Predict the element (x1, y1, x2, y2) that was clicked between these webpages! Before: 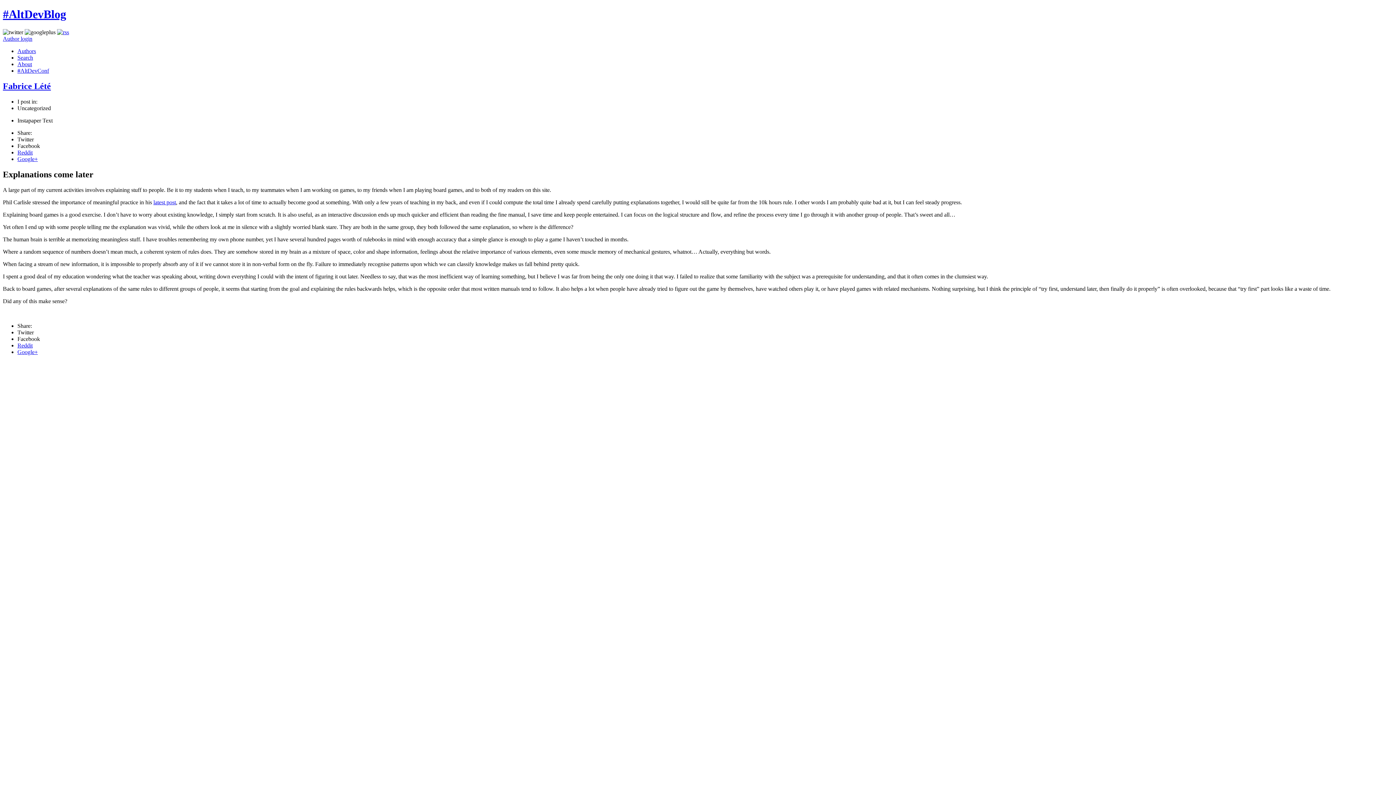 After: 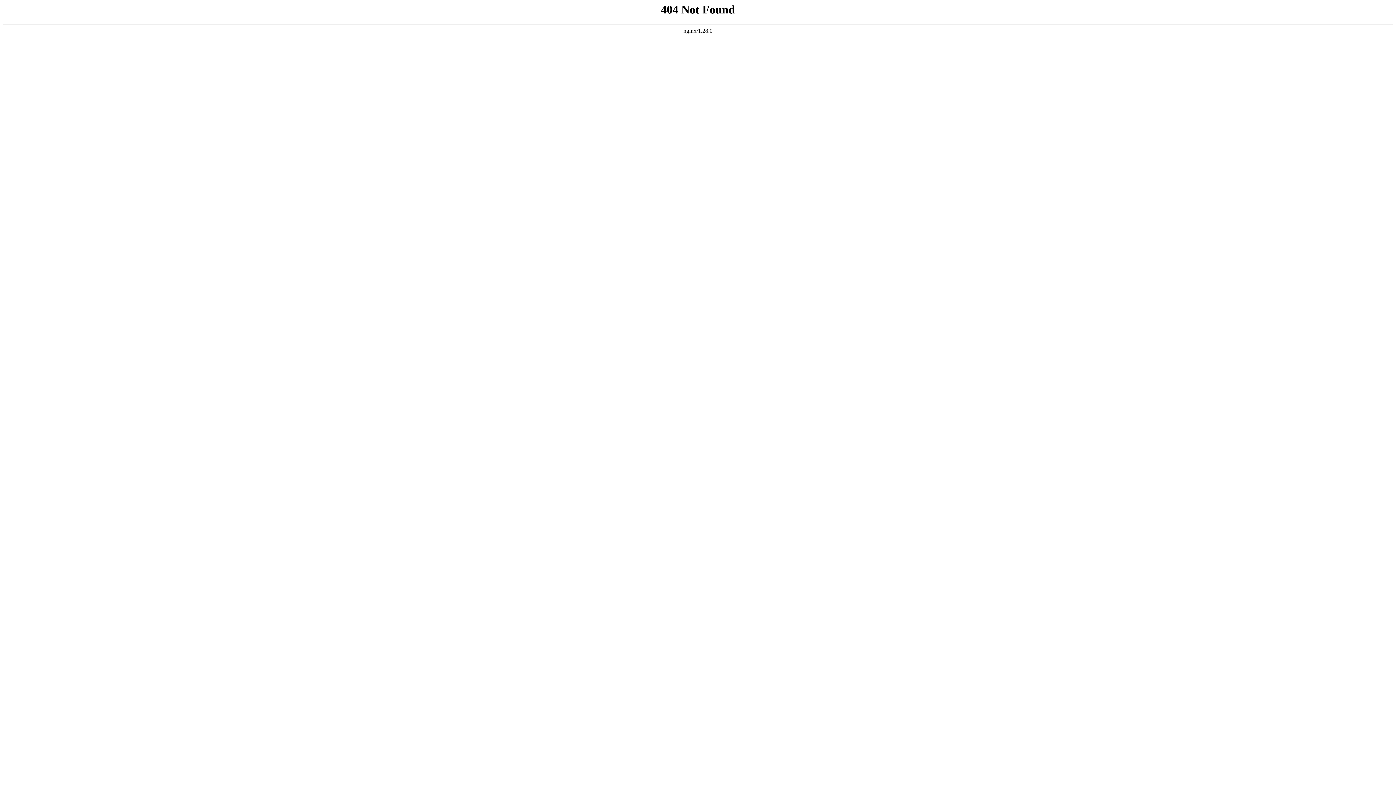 Action: label: latest post bbox: (153, 199, 176, 205)